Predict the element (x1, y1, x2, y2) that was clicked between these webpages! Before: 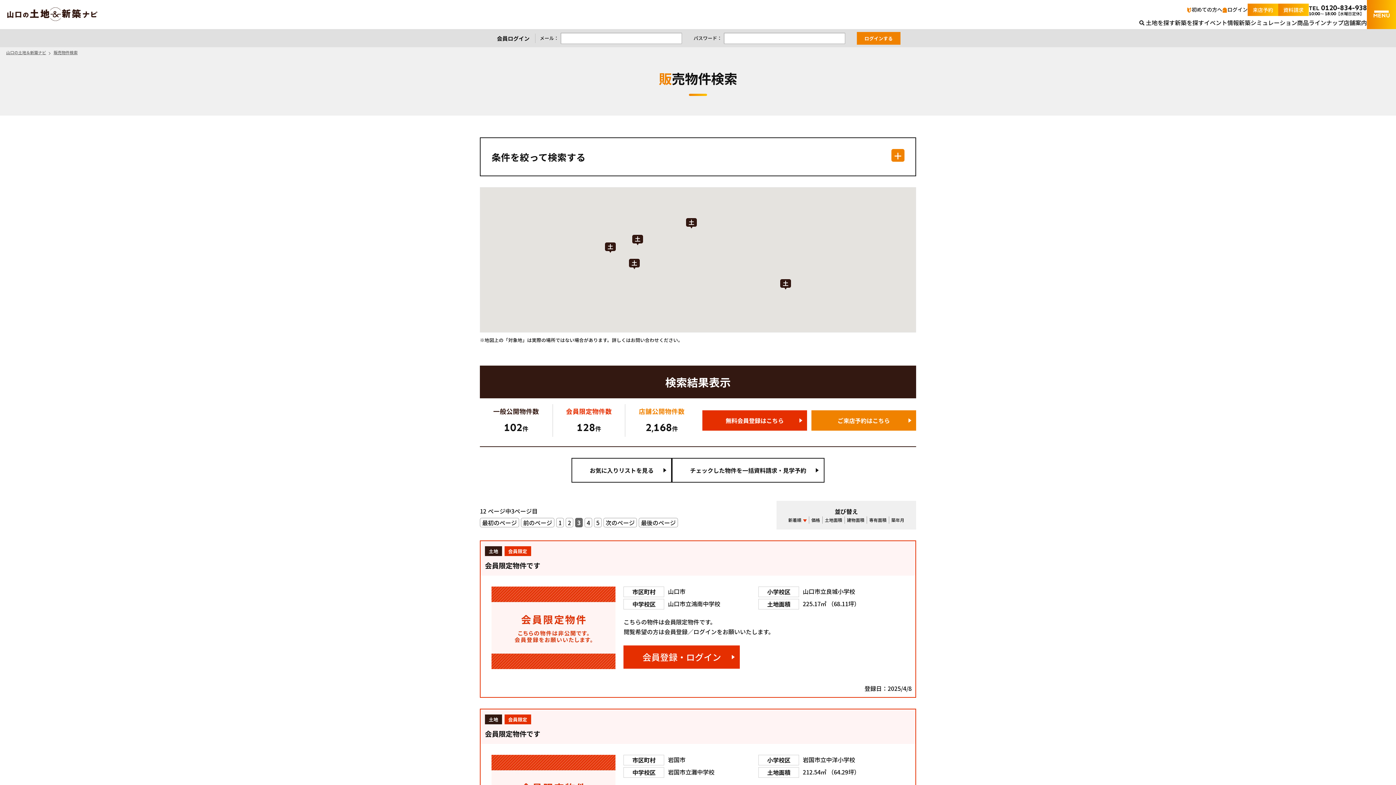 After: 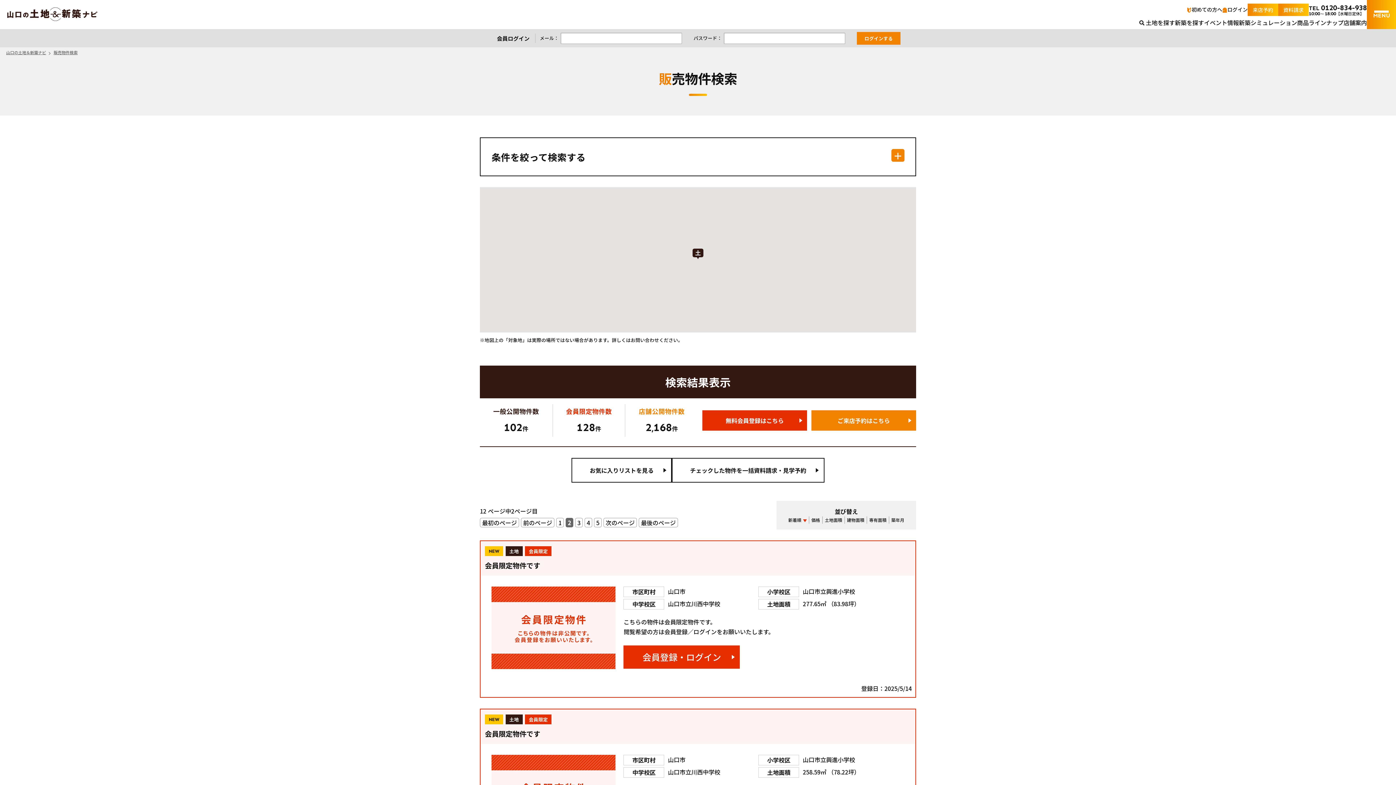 Action: bbox: (521, 518, 554, 527) label: 前のページ